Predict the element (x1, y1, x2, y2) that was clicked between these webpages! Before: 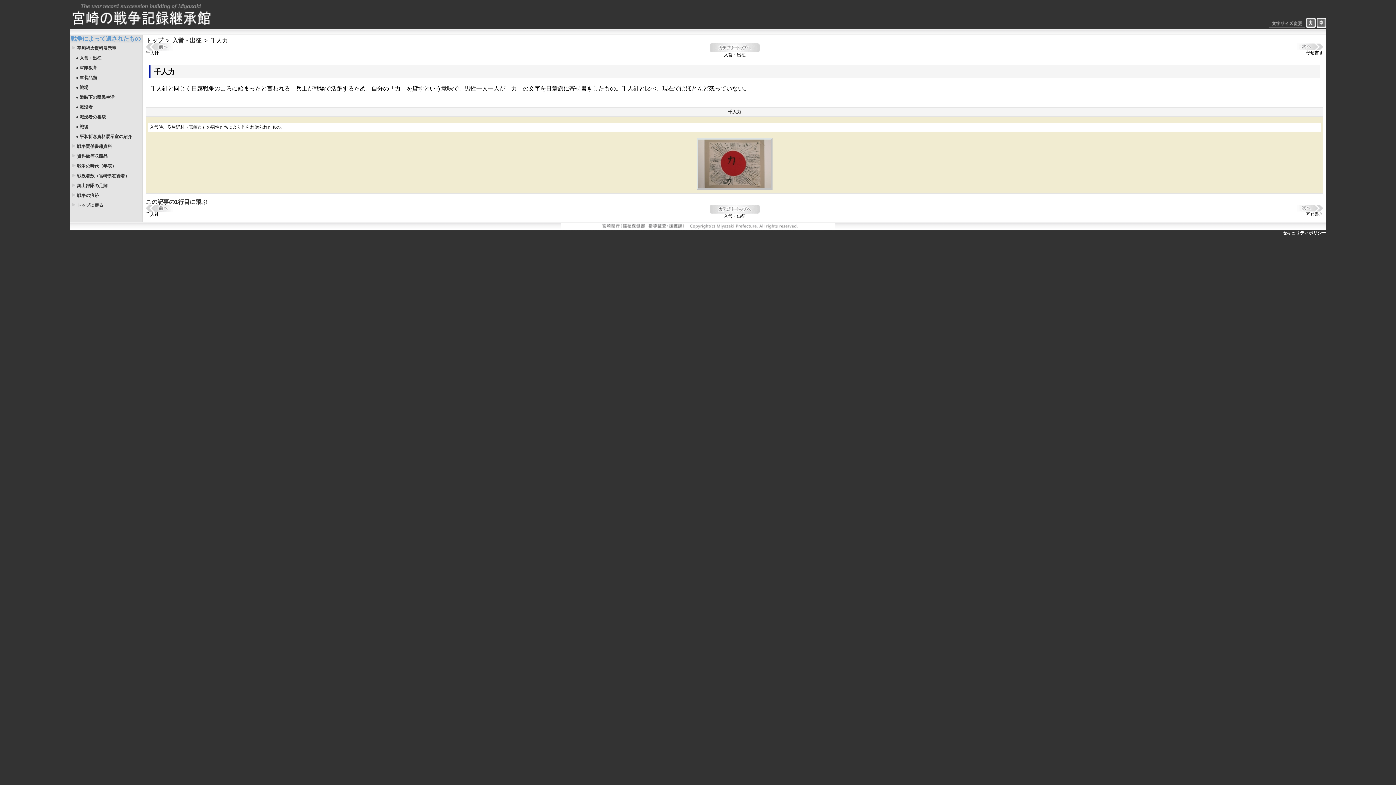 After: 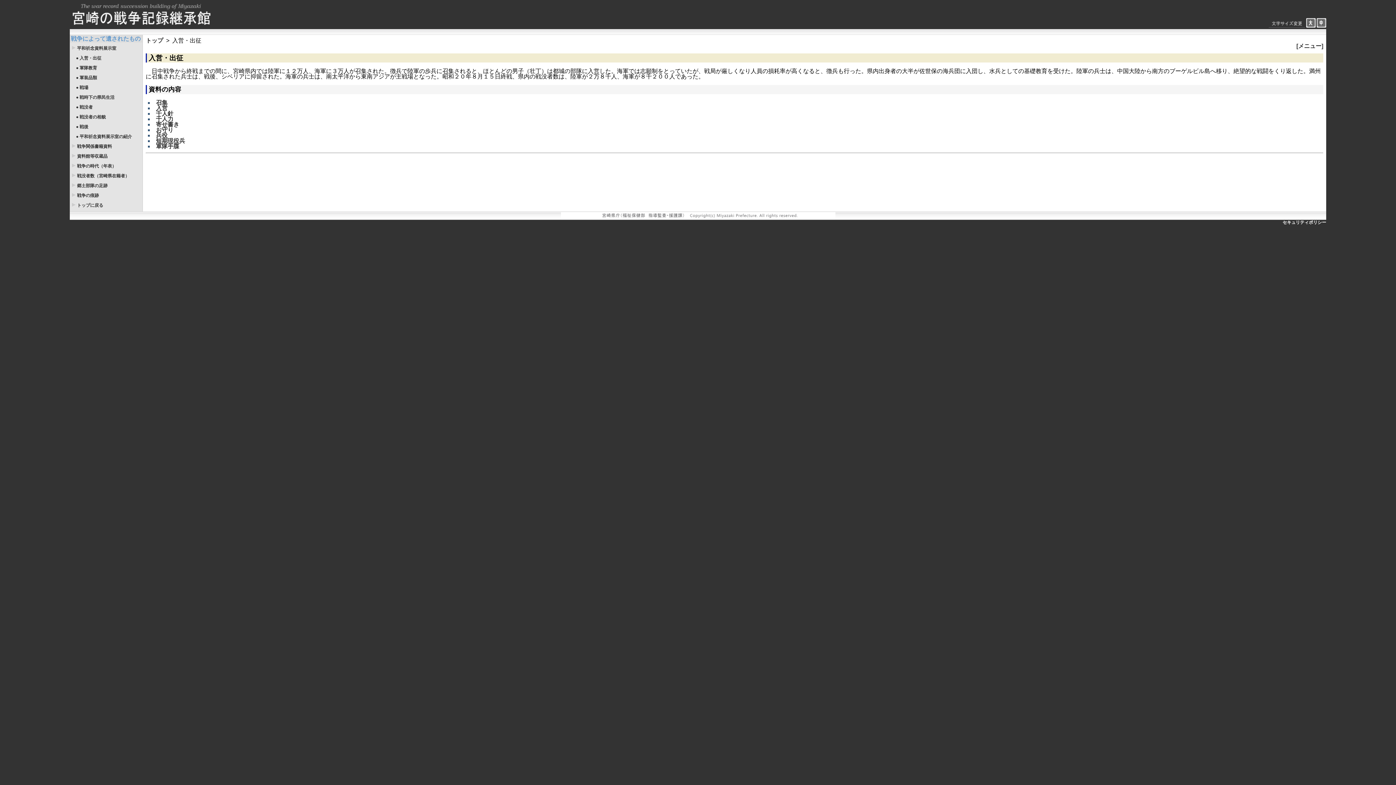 Action: bbox: (709, 209, 760, 214)